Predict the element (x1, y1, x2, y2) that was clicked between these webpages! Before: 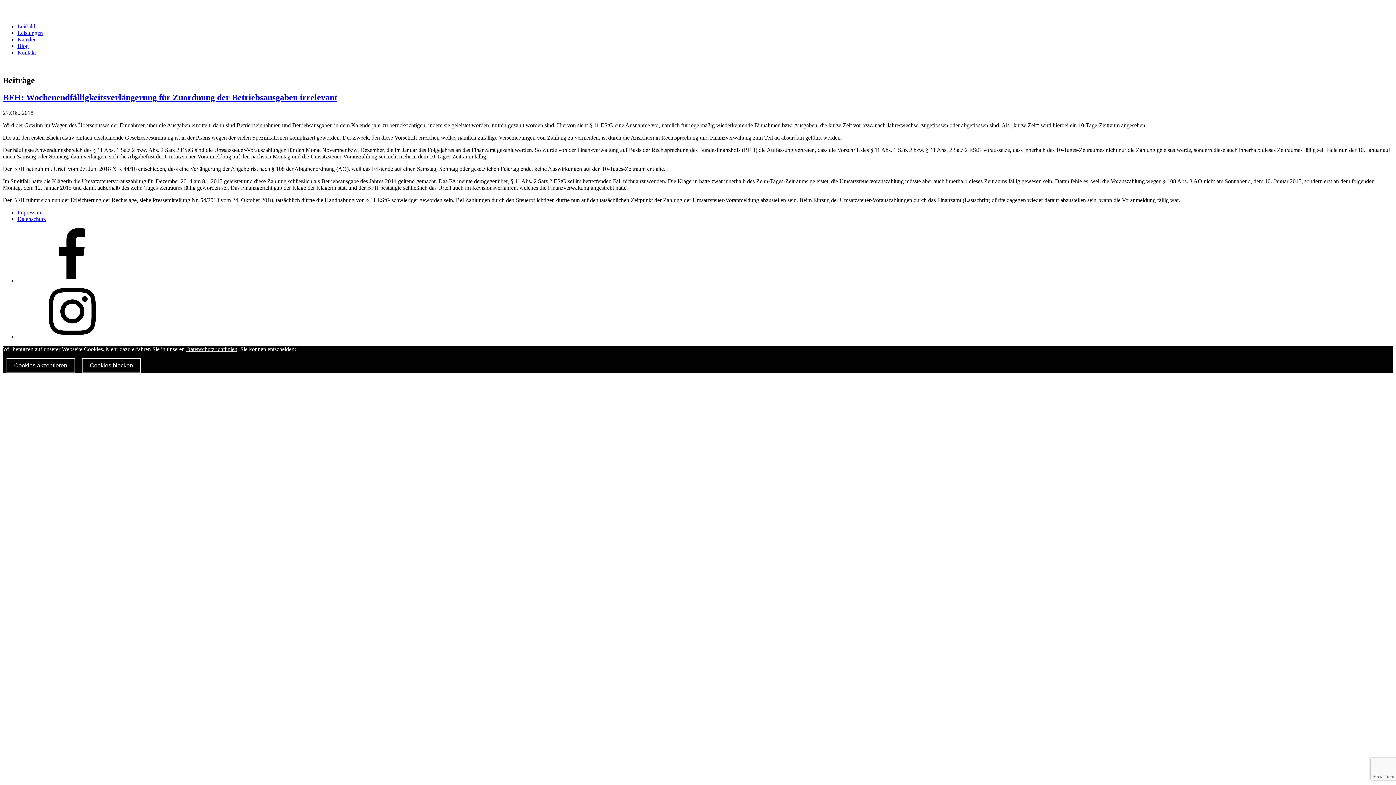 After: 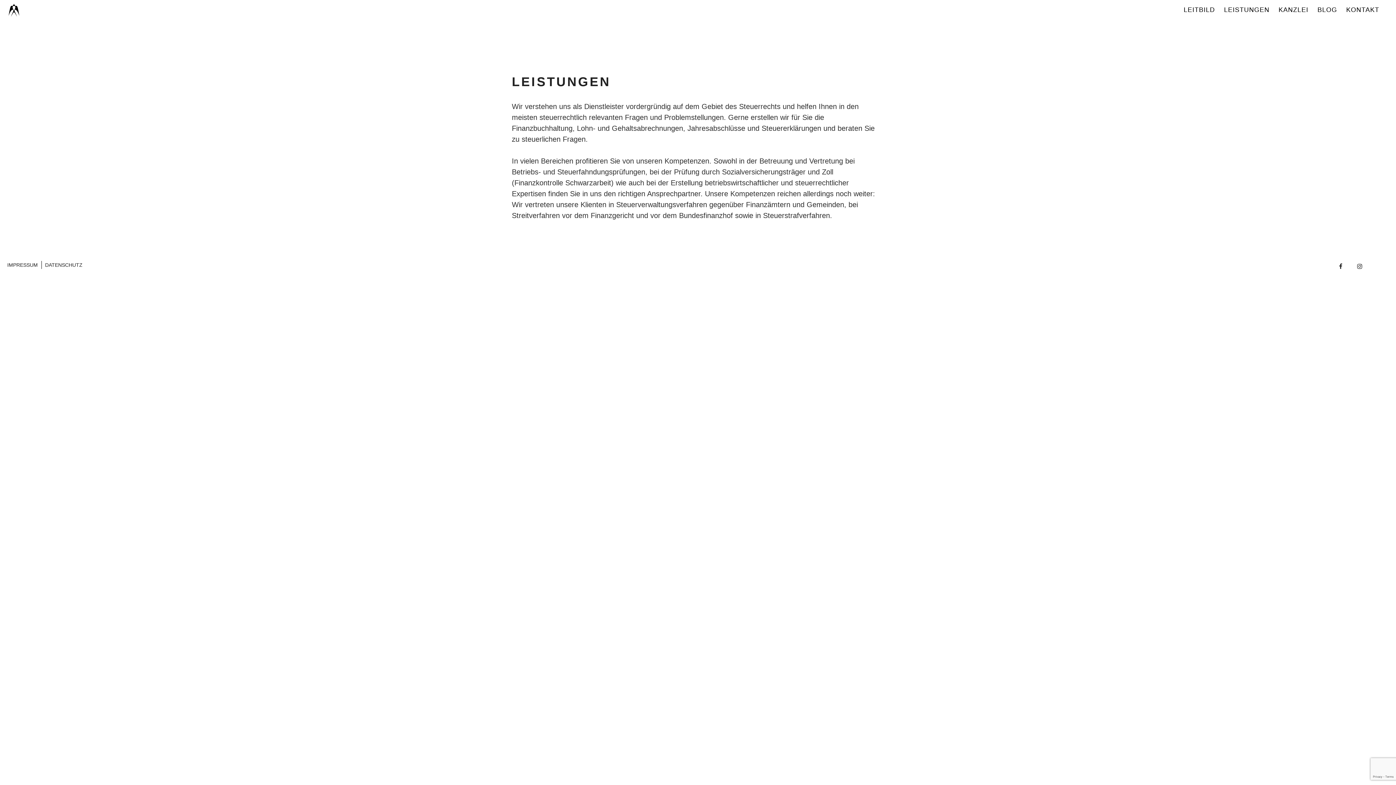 Action: label: Leistungen bbox: (17, 29, 42, 36)